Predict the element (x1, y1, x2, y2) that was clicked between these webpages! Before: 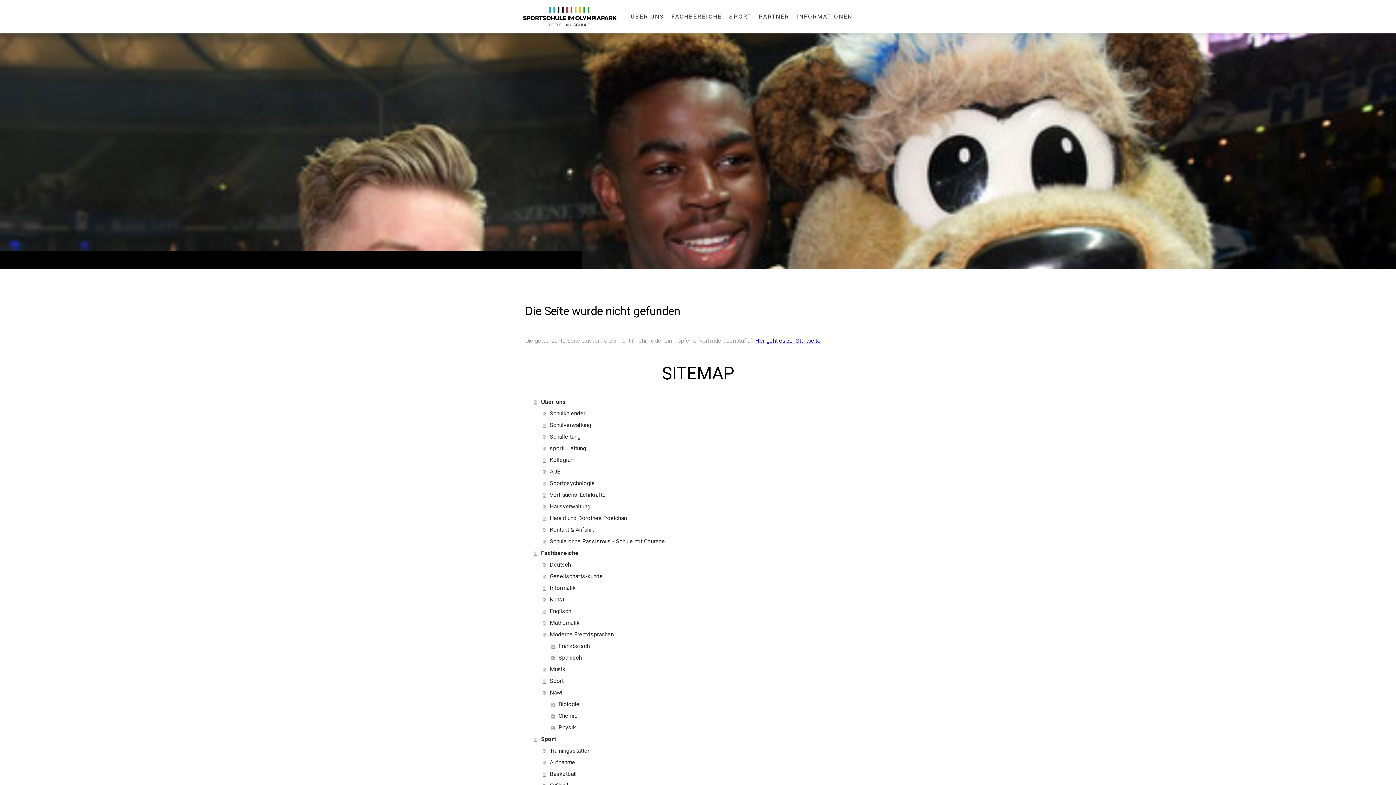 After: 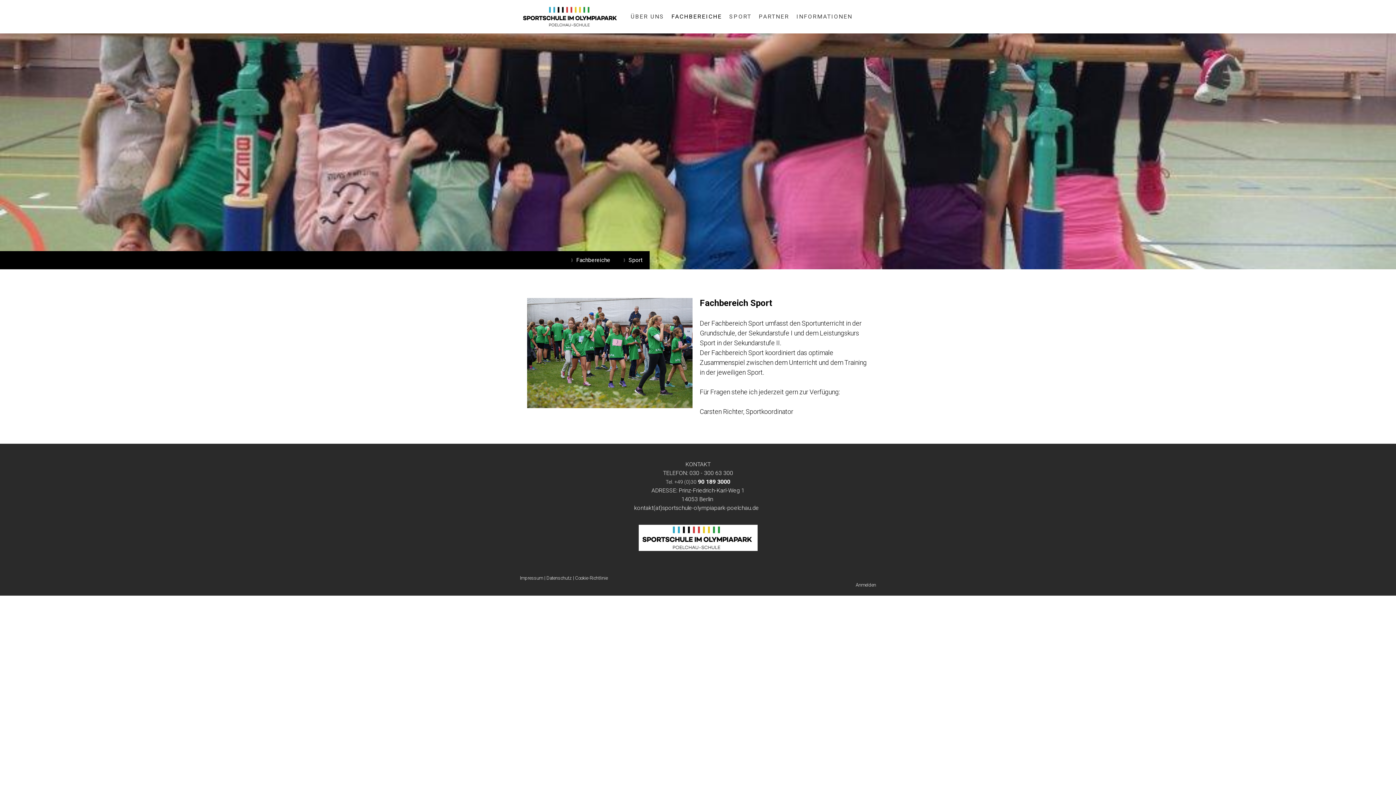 Action: bbox: (542, 675, 870, 687) label: Sport